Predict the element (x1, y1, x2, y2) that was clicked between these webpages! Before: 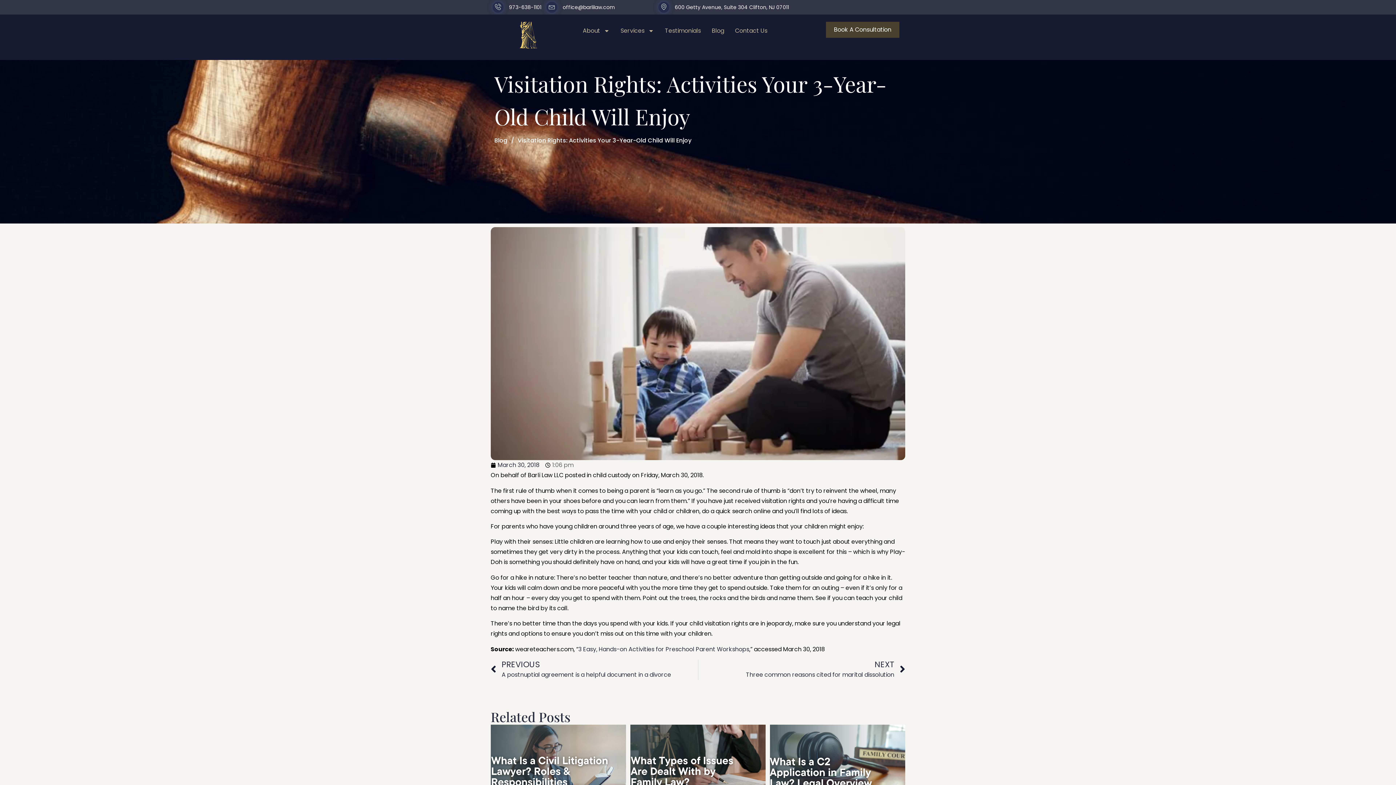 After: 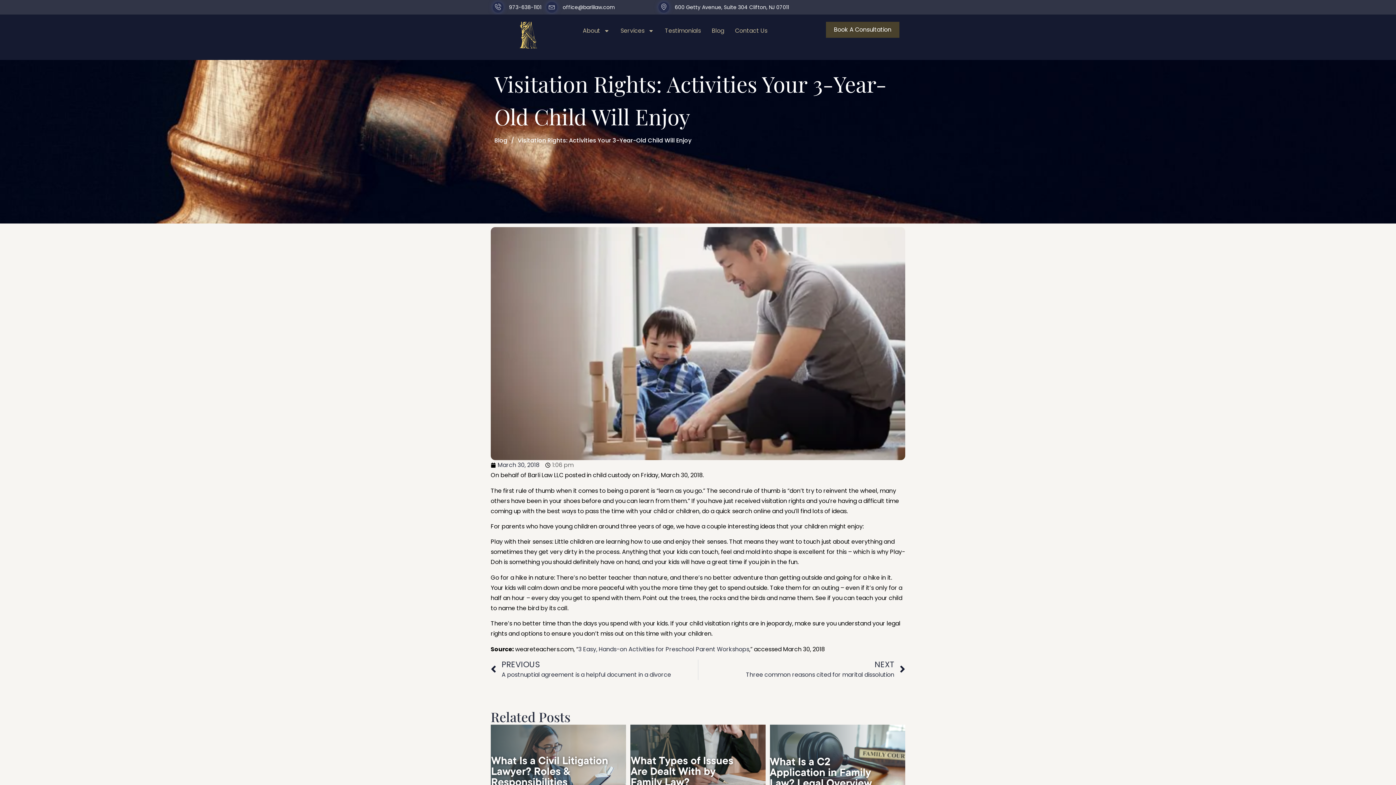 Action: label: office@barlilaw.com bbox: (546, 1, 615, 12)